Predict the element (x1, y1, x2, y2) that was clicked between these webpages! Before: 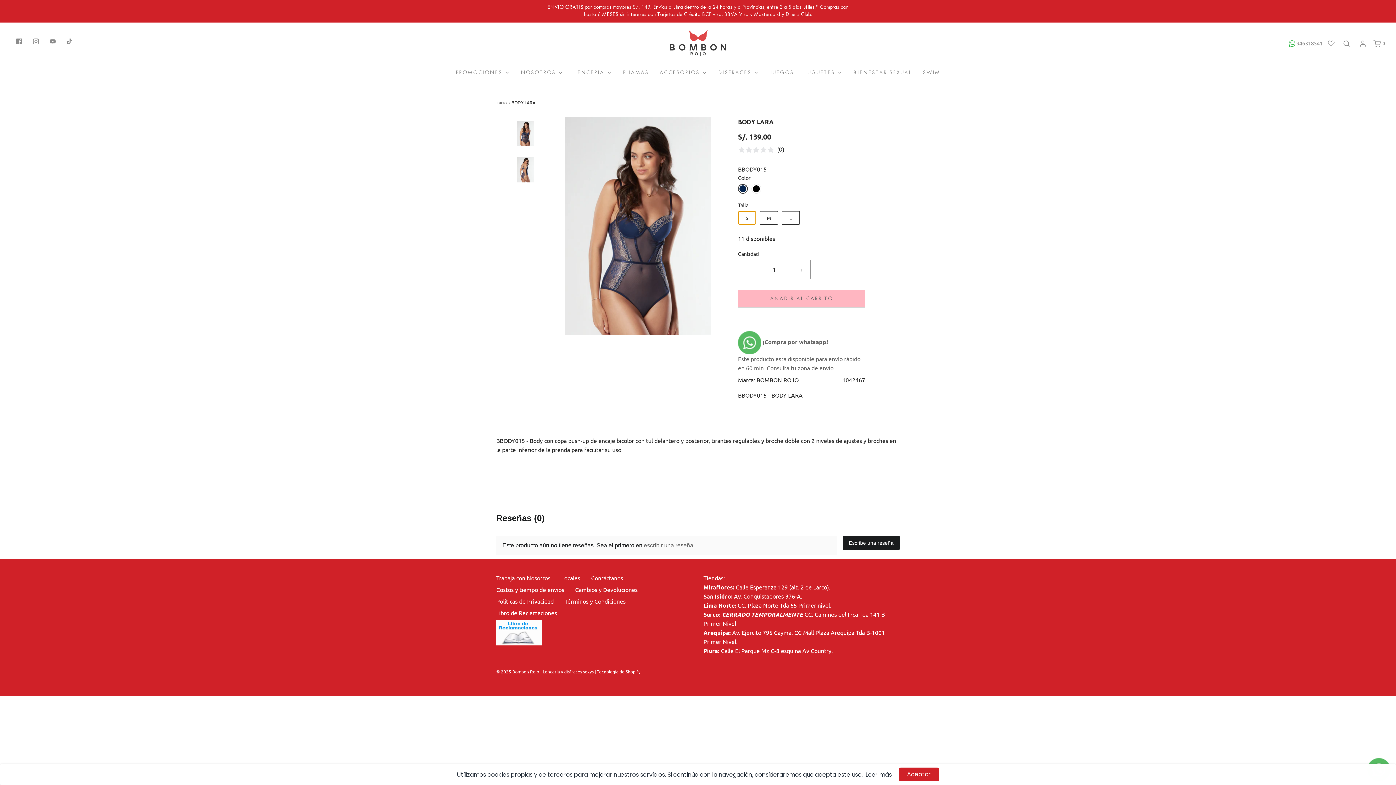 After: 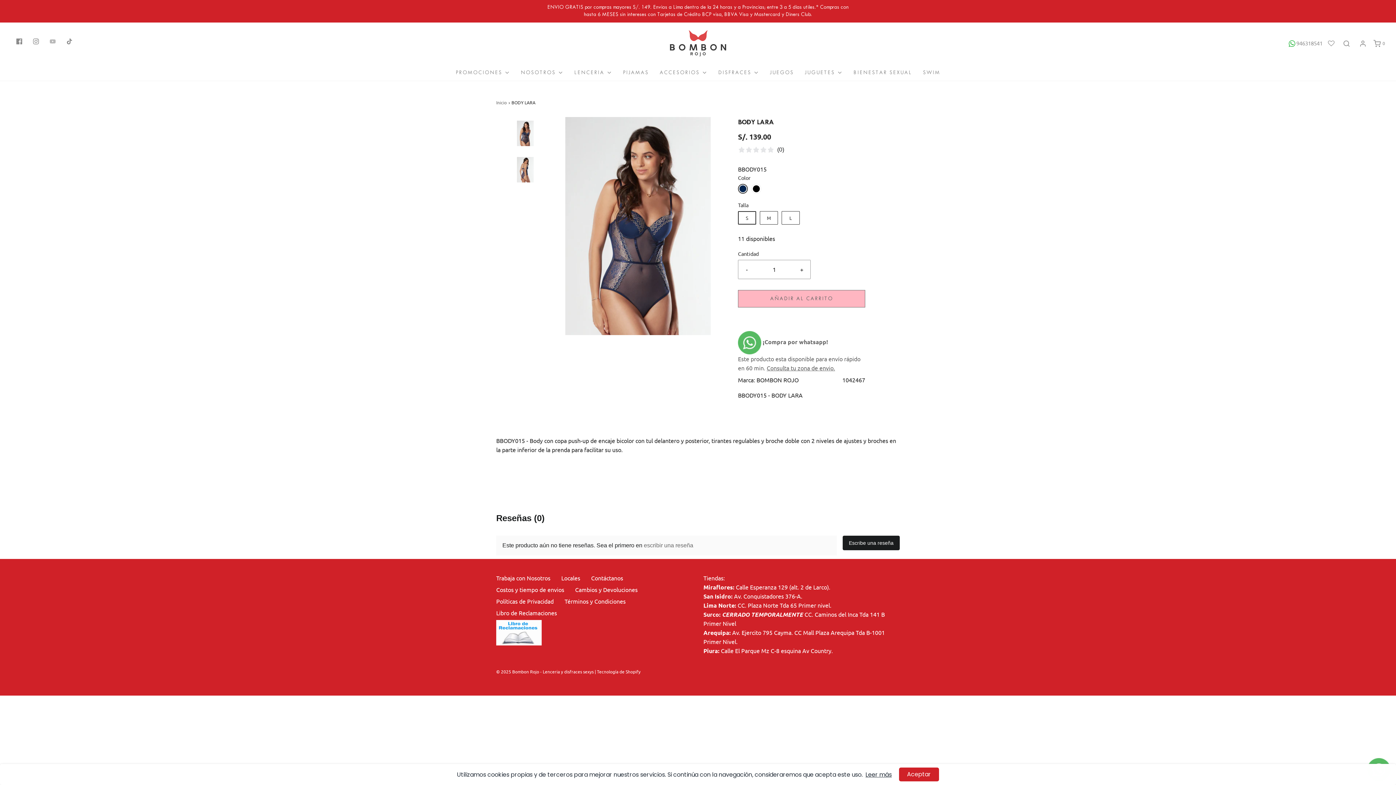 Action: bbox: (49, 36, 55, 45)